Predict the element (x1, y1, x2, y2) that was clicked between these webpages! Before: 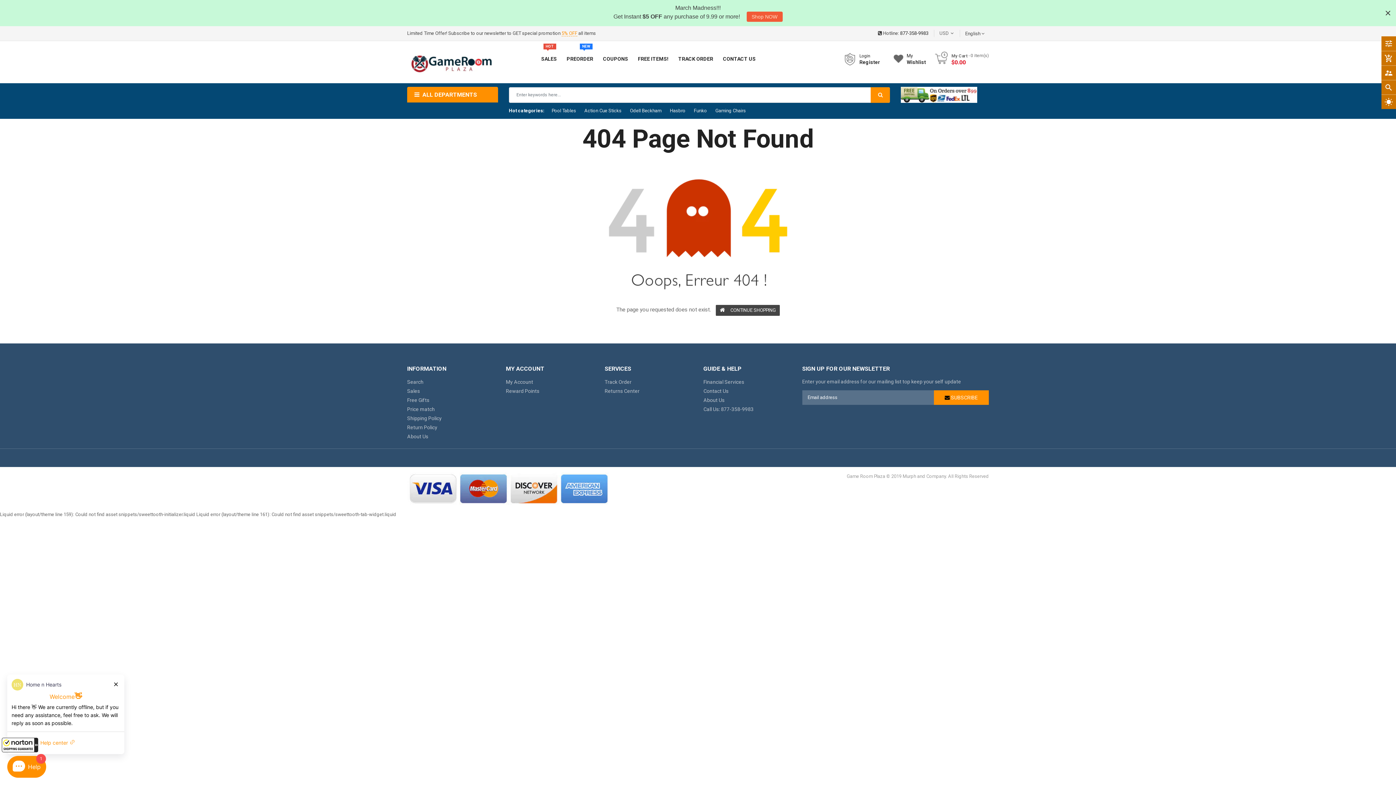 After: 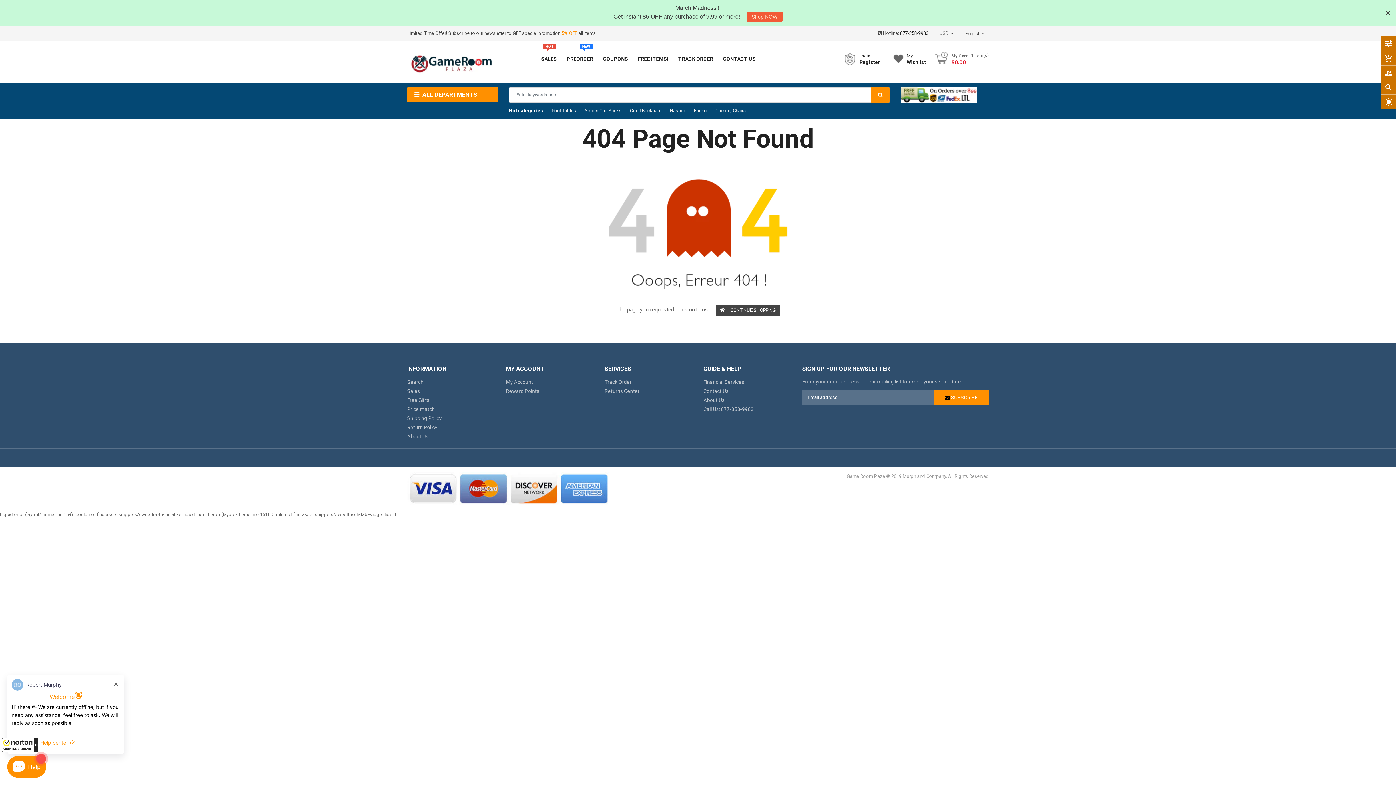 Action: bbox: (906, 53, 926, 66) label: My

Wishlist